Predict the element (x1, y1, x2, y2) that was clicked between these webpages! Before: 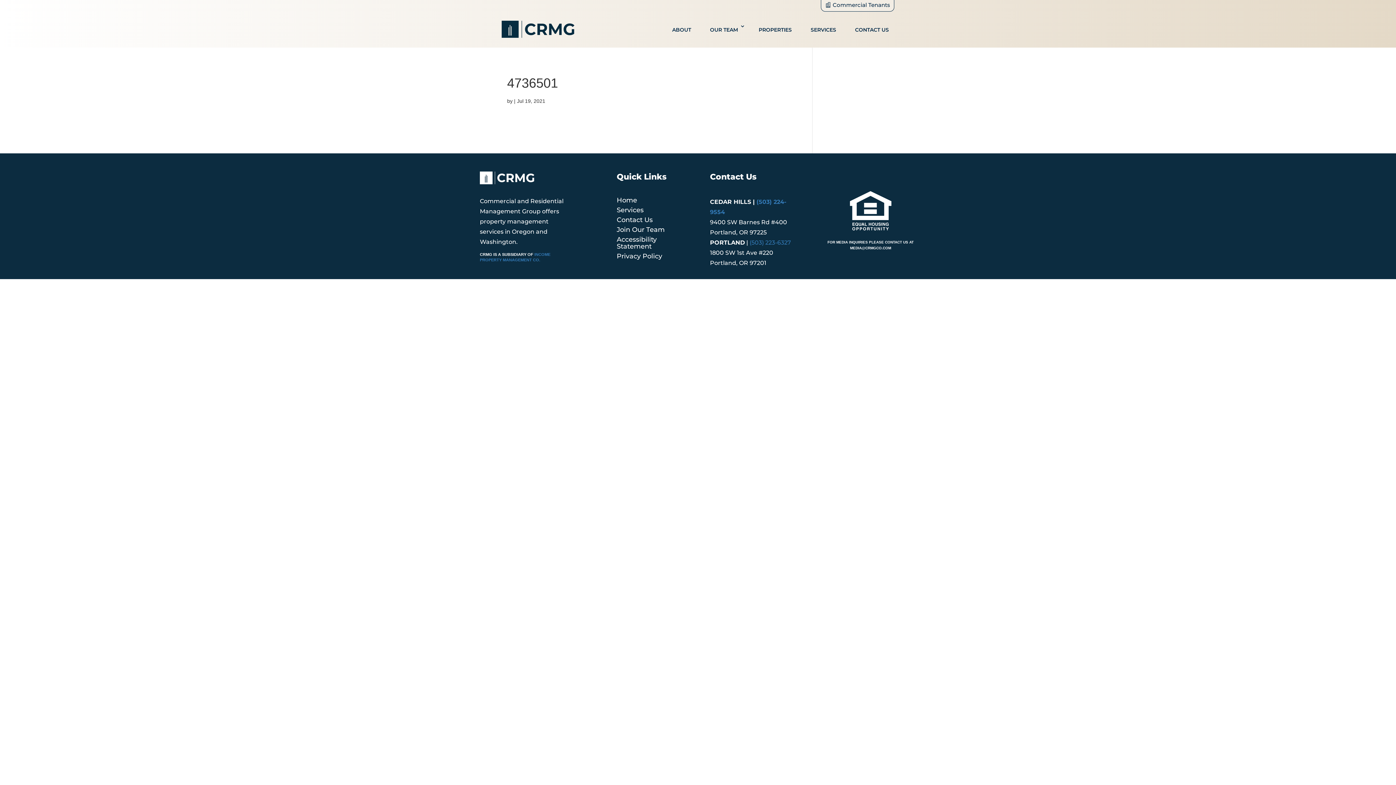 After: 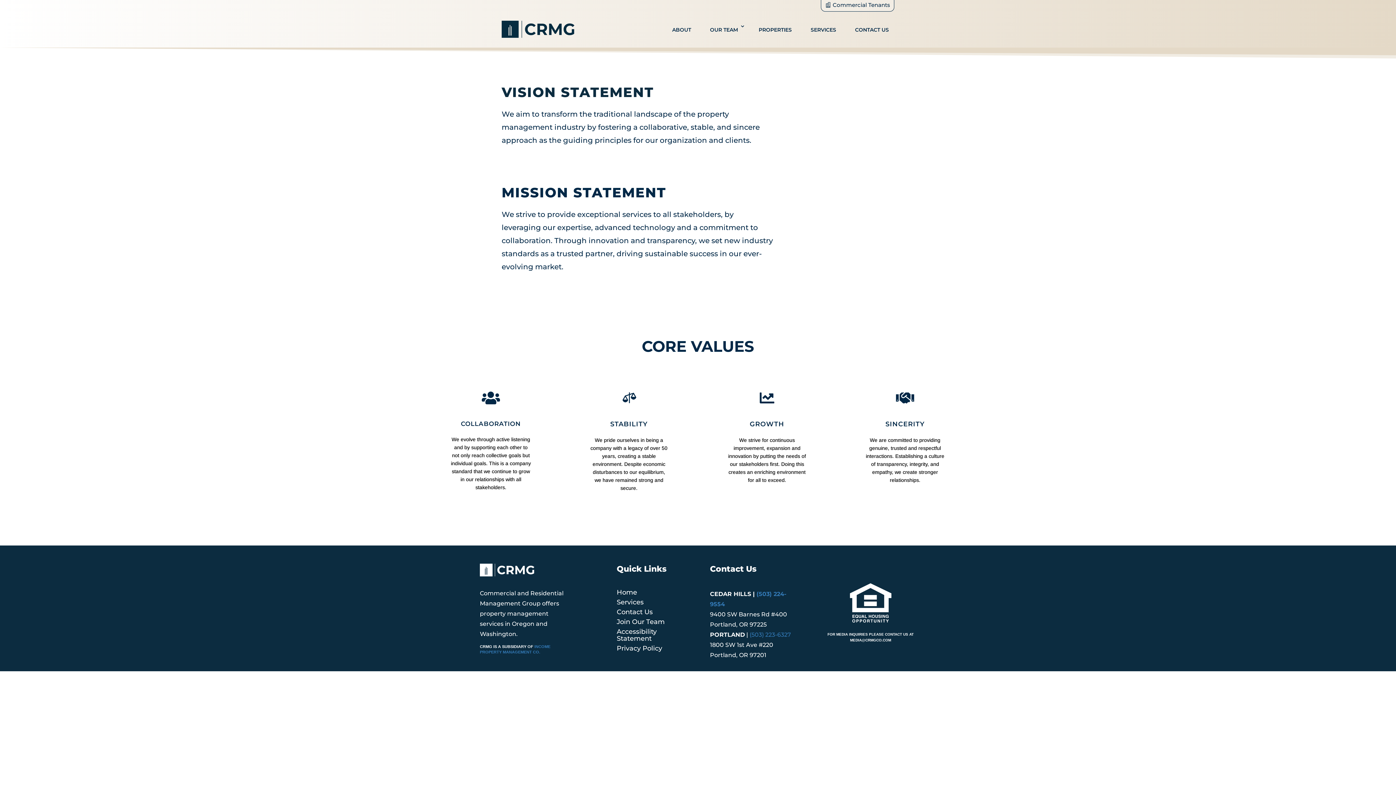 Action: label: ABOUT bbox: (666, 23, 696, 35)